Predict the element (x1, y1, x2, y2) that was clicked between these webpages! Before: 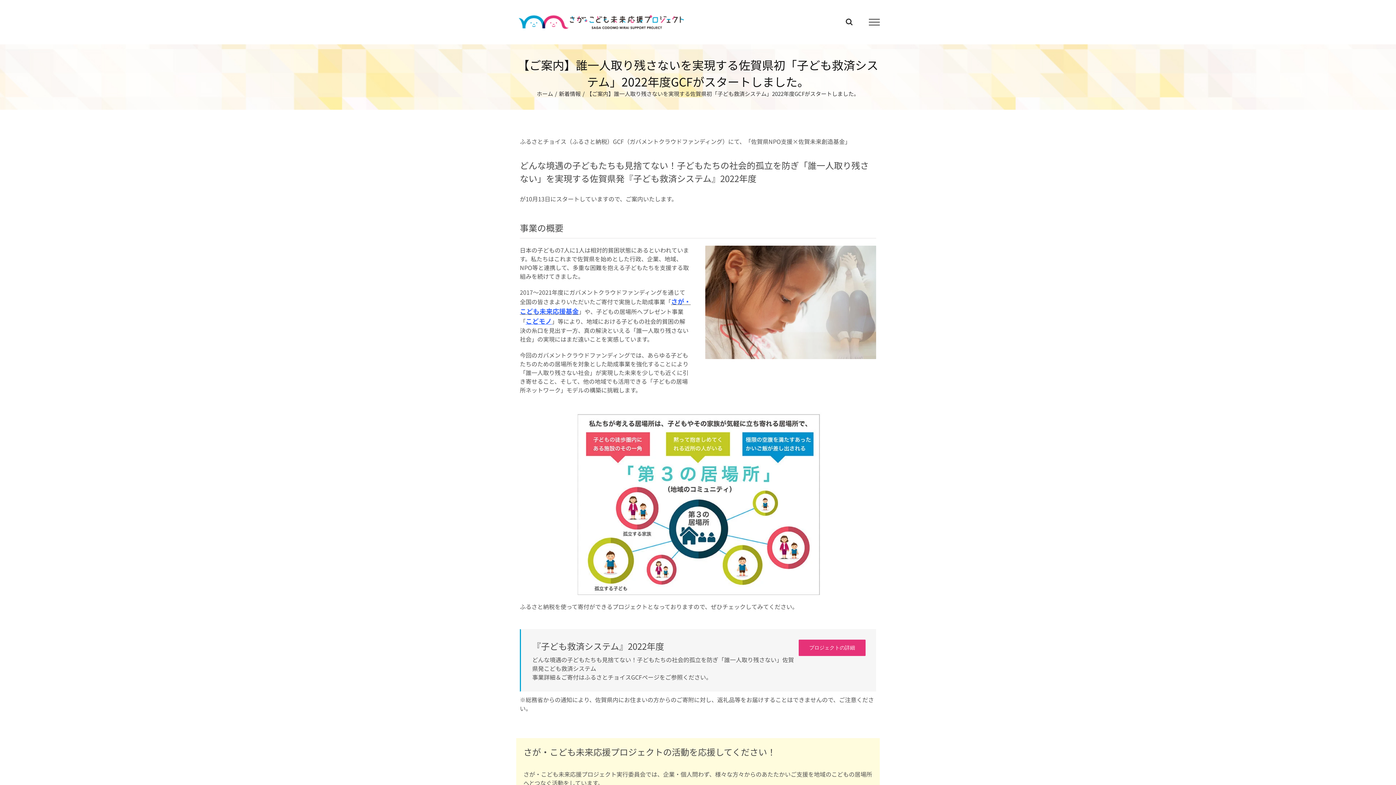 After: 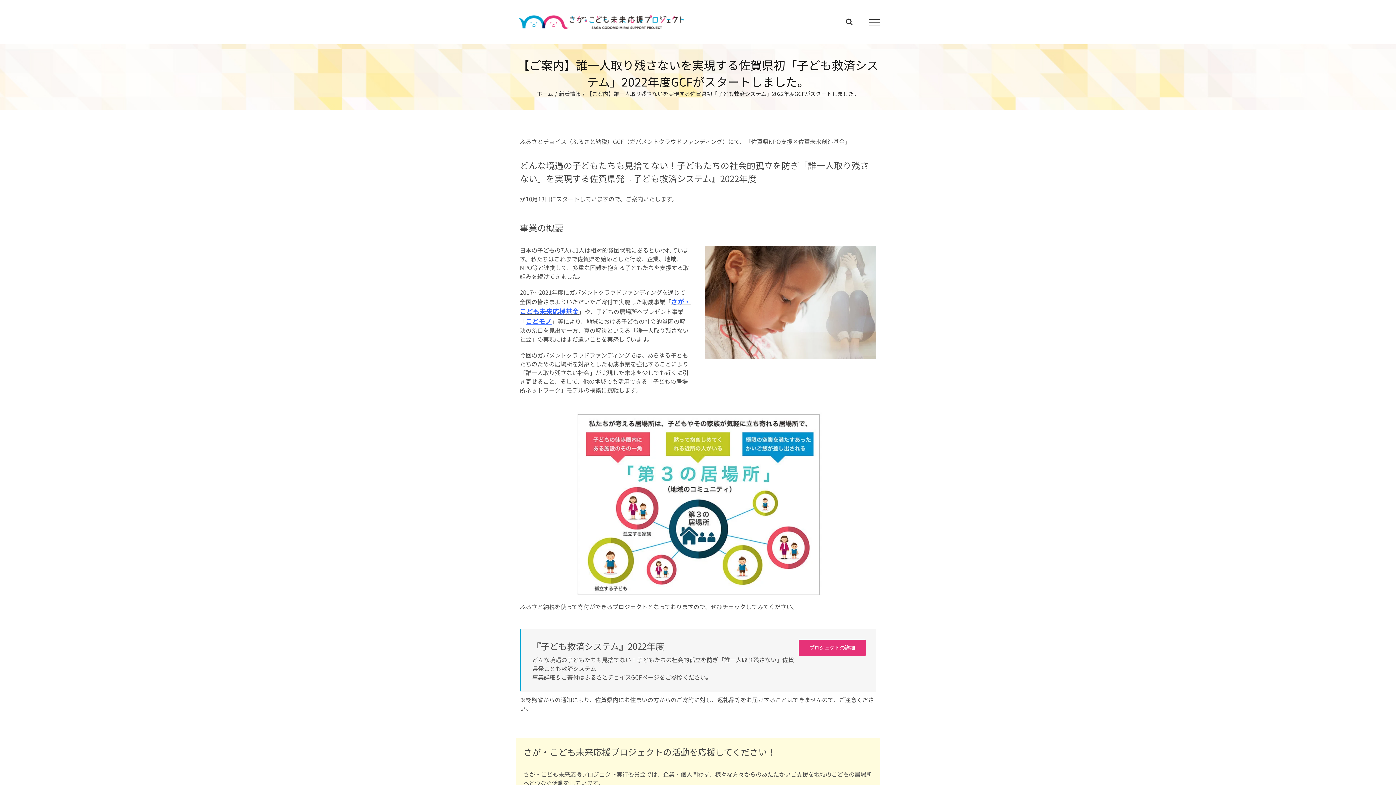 Action: label: プロジェクトの詳細 bbox: (798, 640, 865, 656)